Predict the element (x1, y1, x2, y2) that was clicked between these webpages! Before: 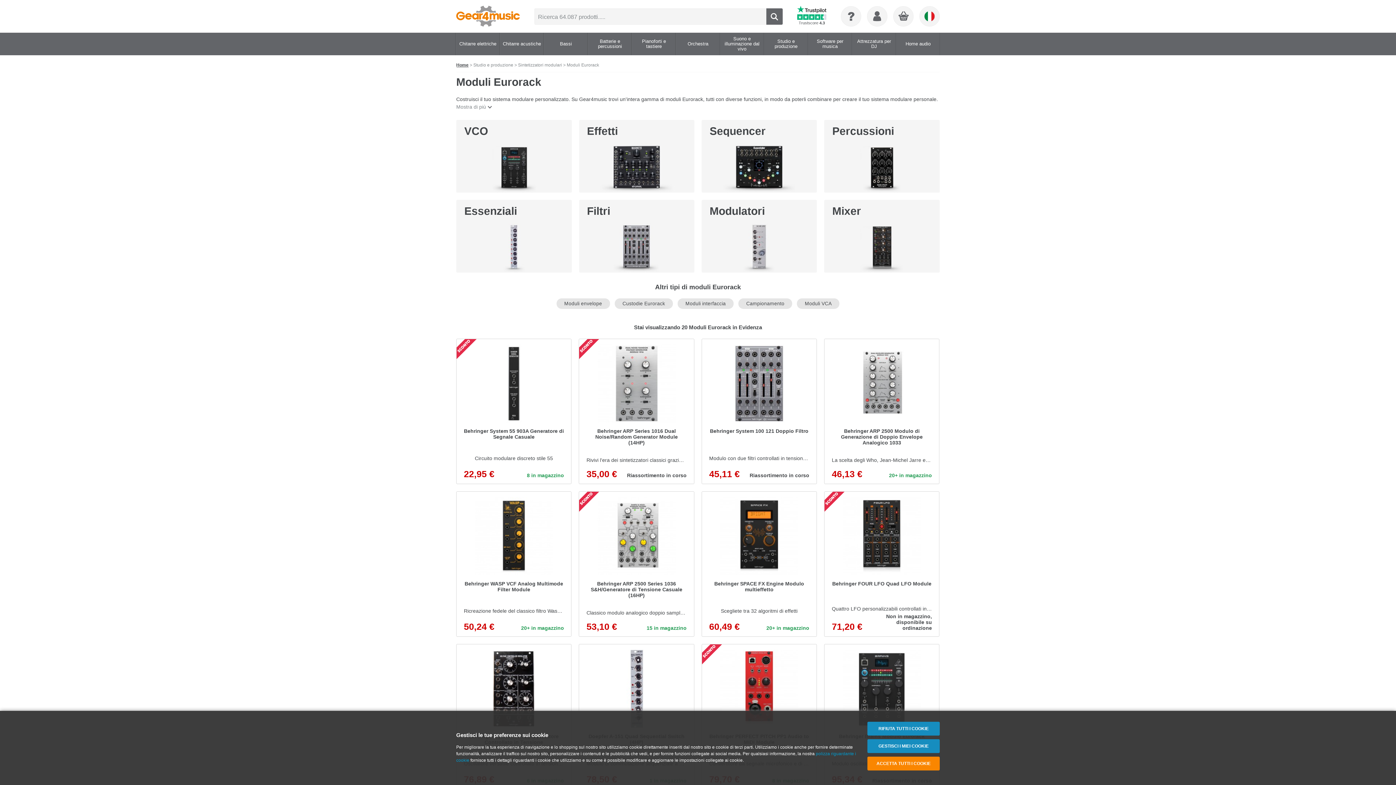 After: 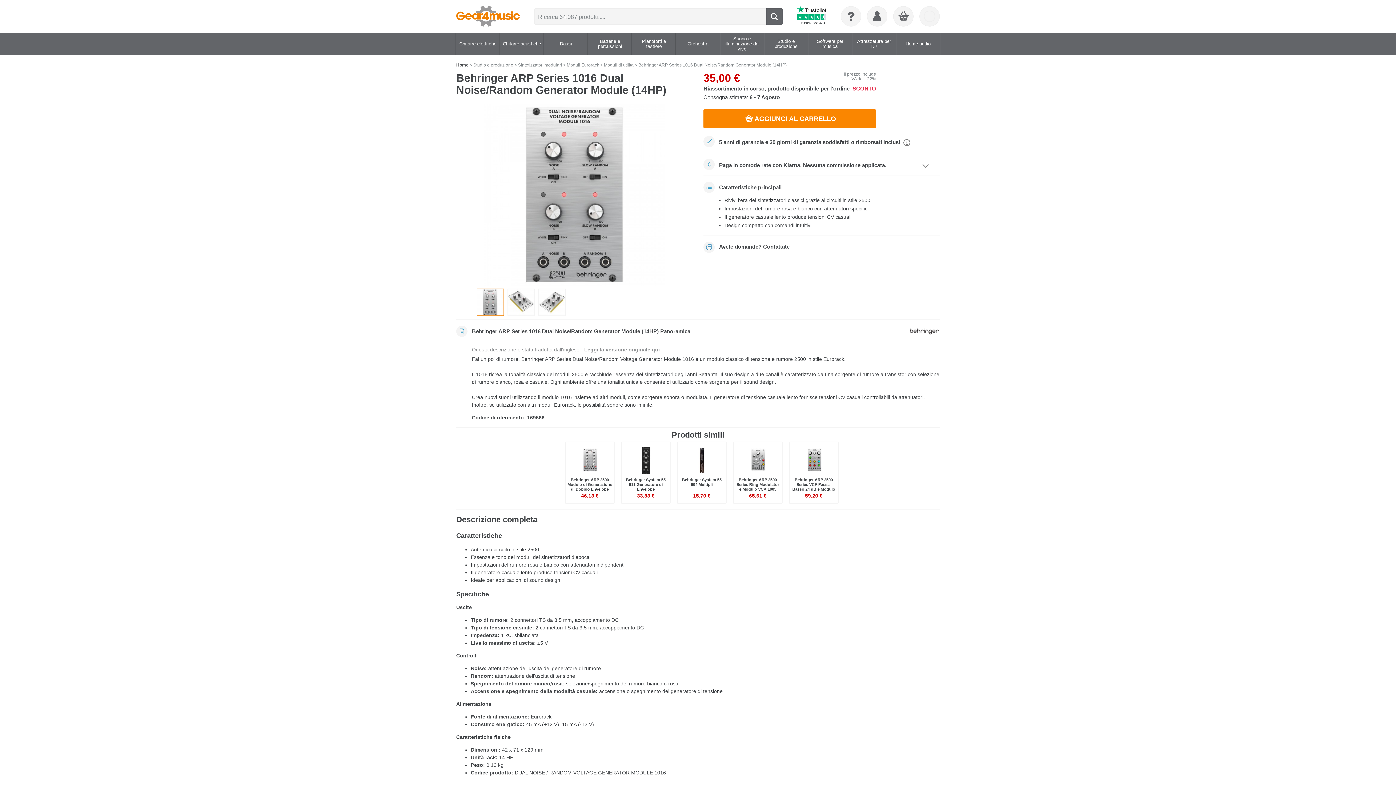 Action: bbox: (579, 339, 694, 484) label: Behringer ARP Series 1016 Dual Noise/Random Generator Module (14HP)
Rivivi l'era dei sintetizzatori classici grazie ai circuiti in stile 2500
35,00 €
Riassortimento in corso